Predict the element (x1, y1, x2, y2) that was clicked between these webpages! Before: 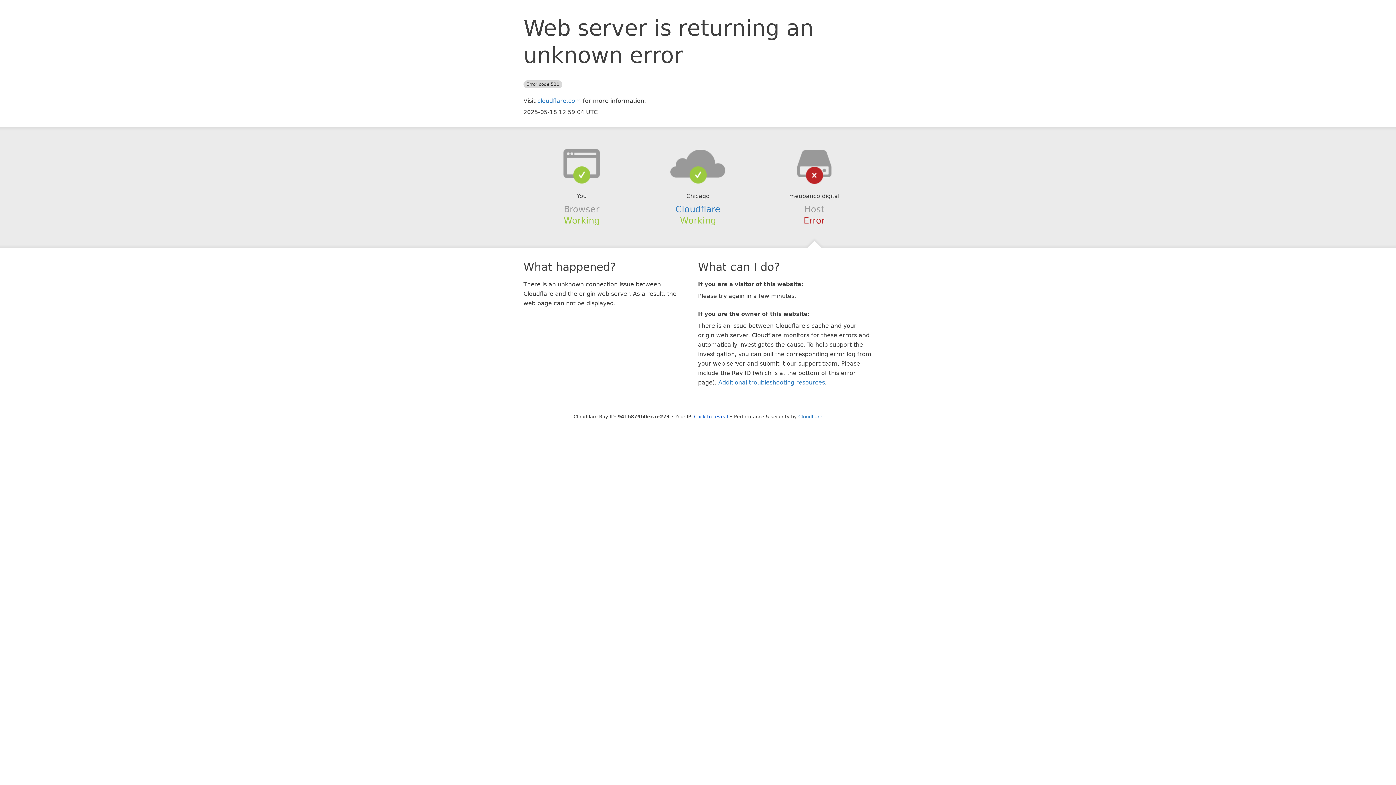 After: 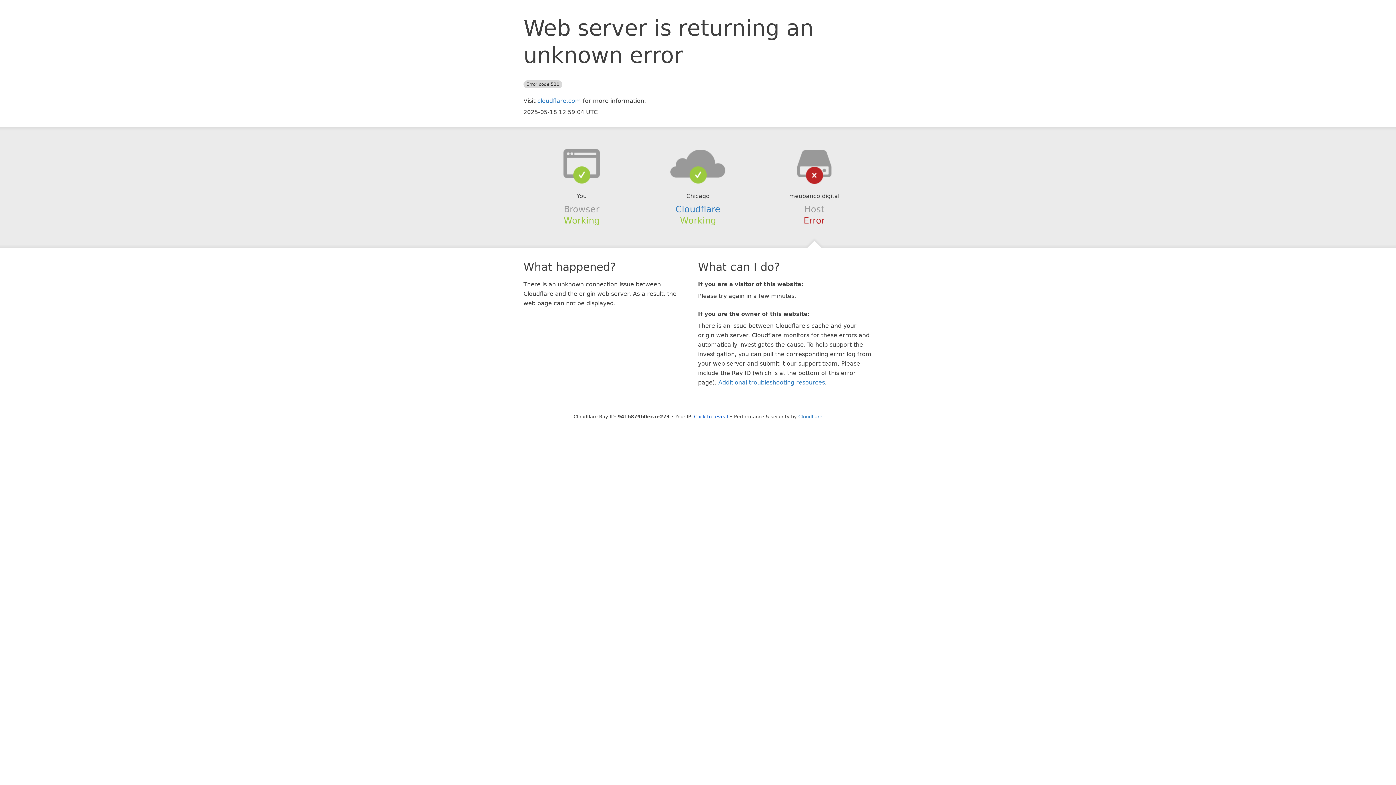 Action: bbox: (639, 148, 756, 178)